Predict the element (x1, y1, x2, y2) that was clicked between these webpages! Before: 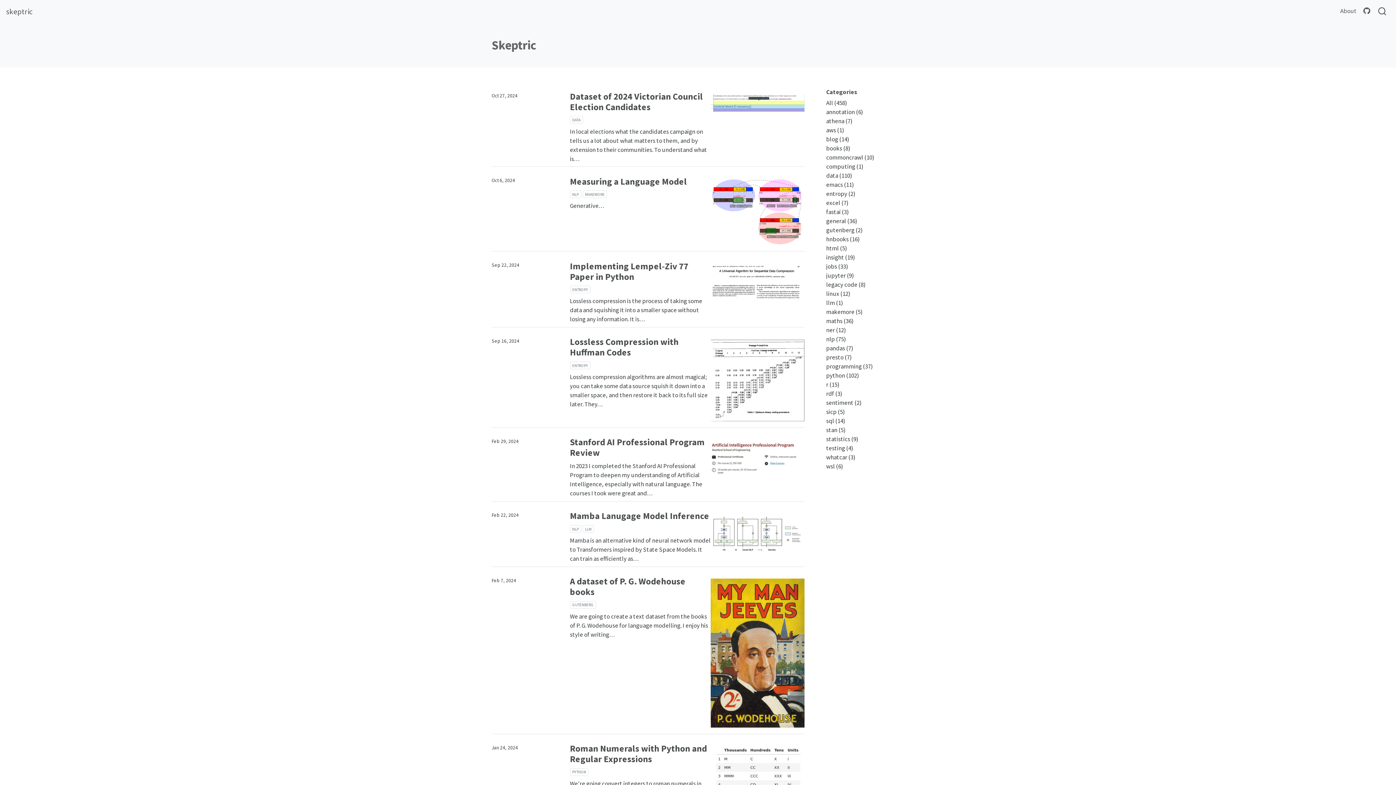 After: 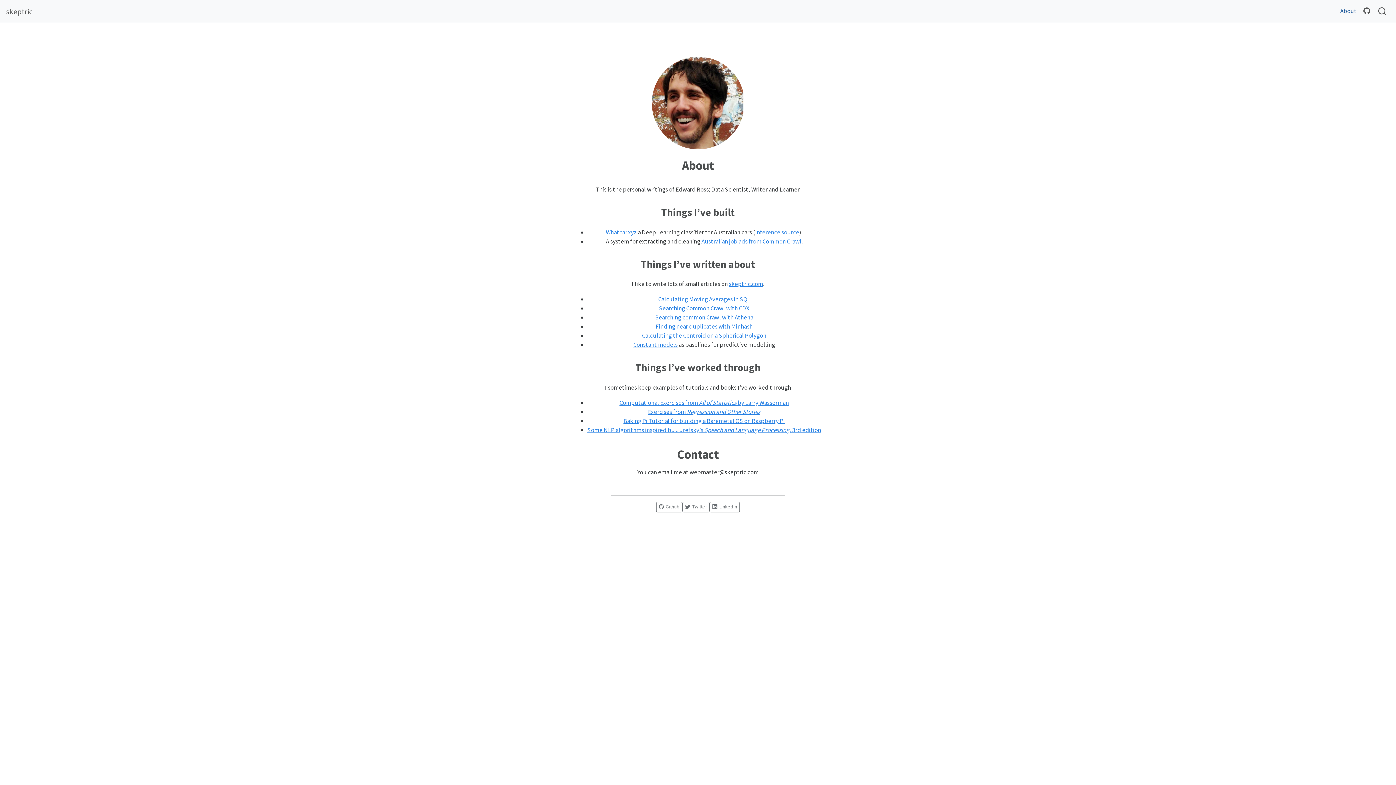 Action: bbox: (1336, 3, 1360, 18) label: About